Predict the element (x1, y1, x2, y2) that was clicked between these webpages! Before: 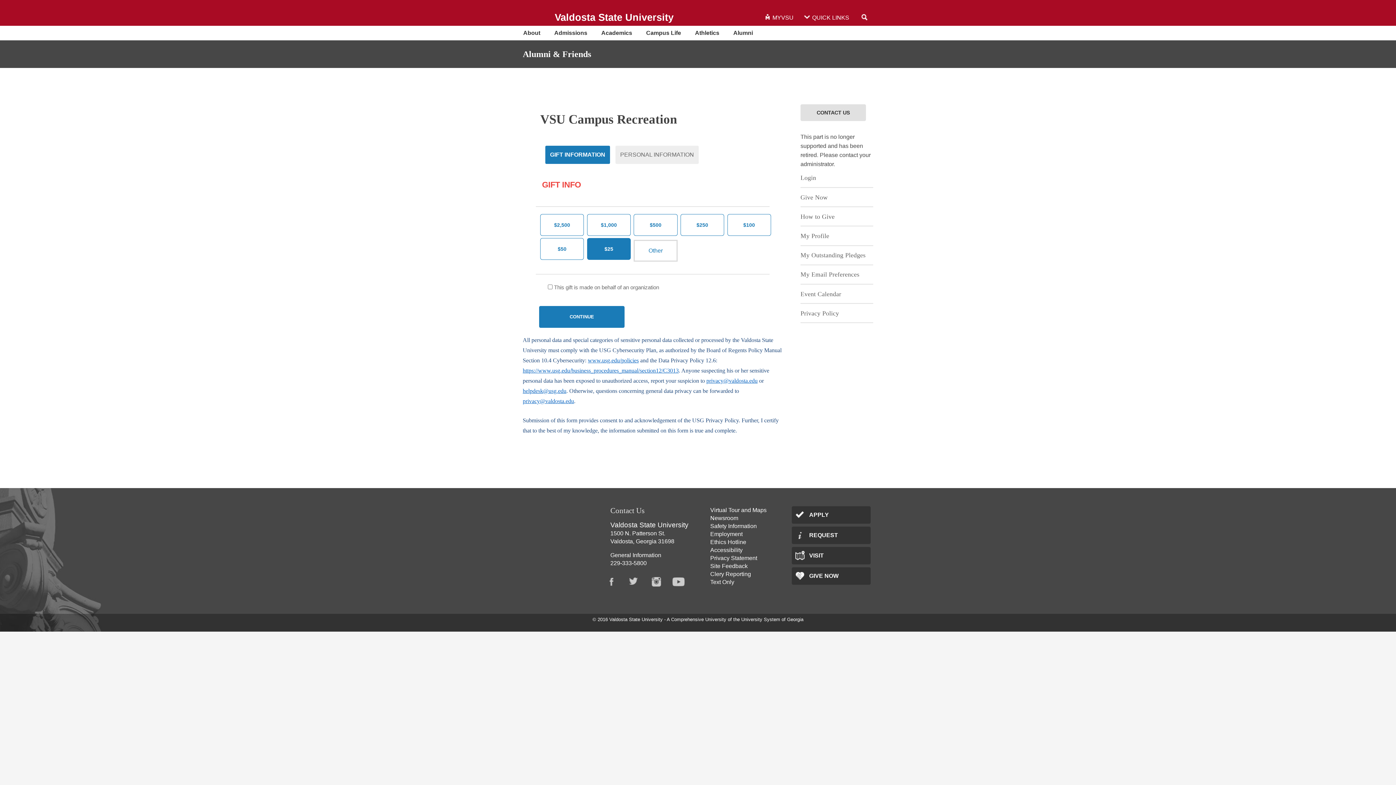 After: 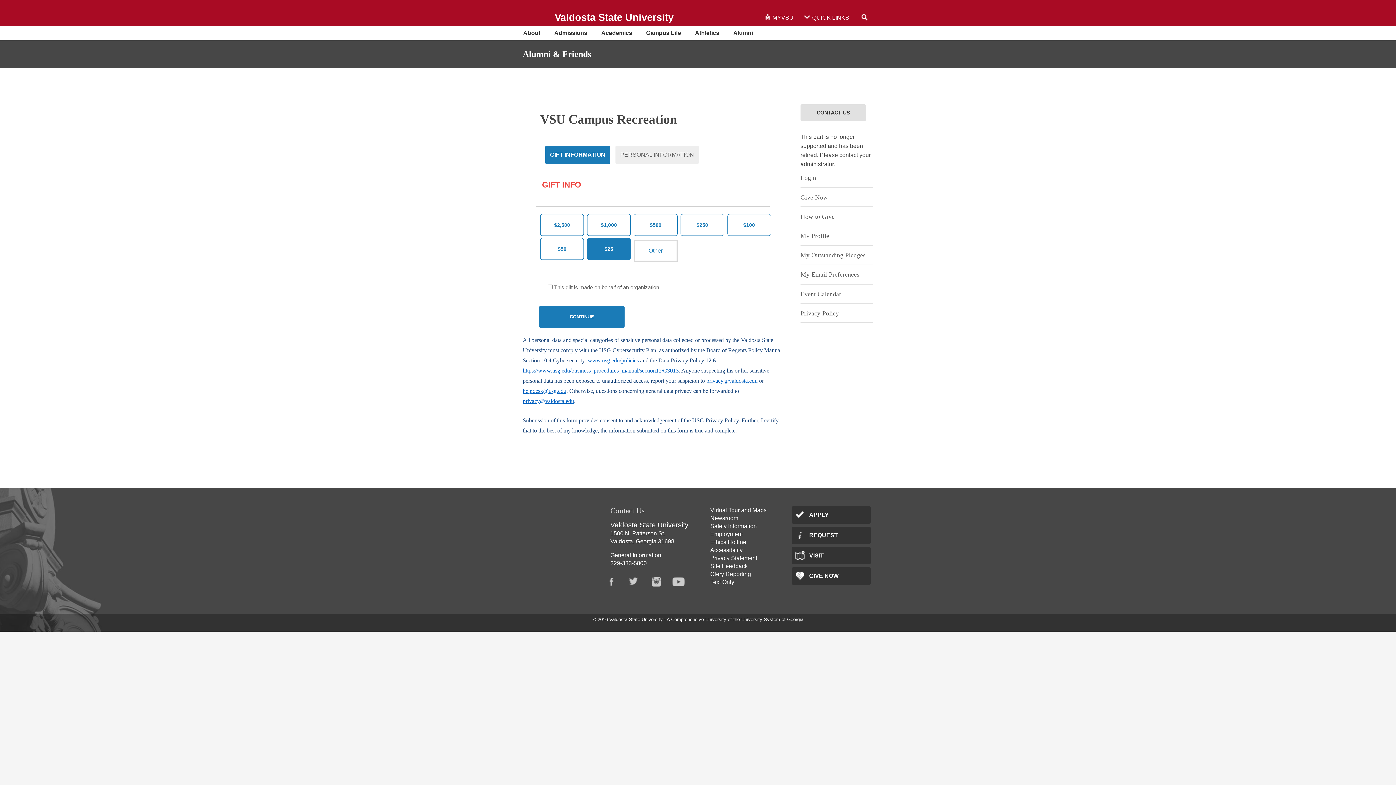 Action: bbox: (710, 563, 747, 569) label: Site Feedback